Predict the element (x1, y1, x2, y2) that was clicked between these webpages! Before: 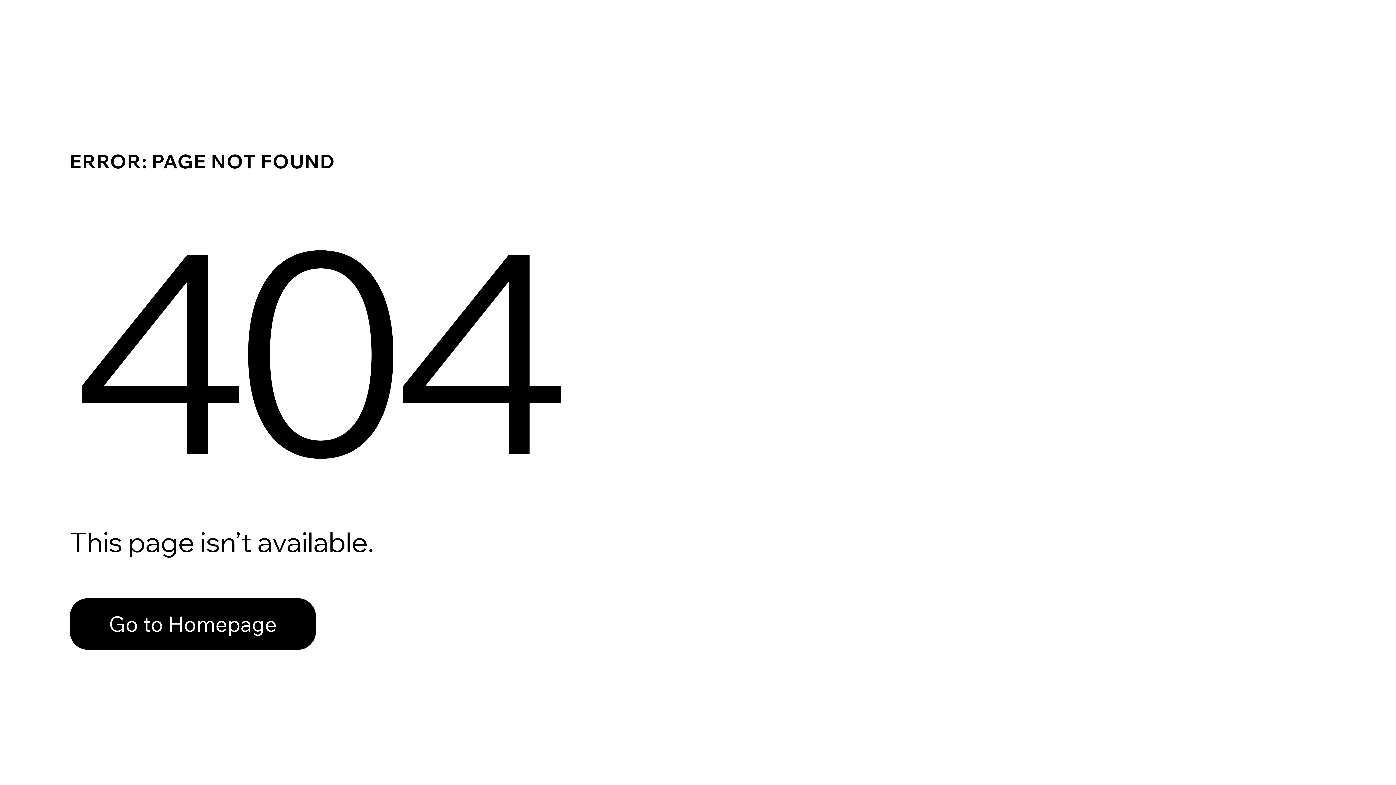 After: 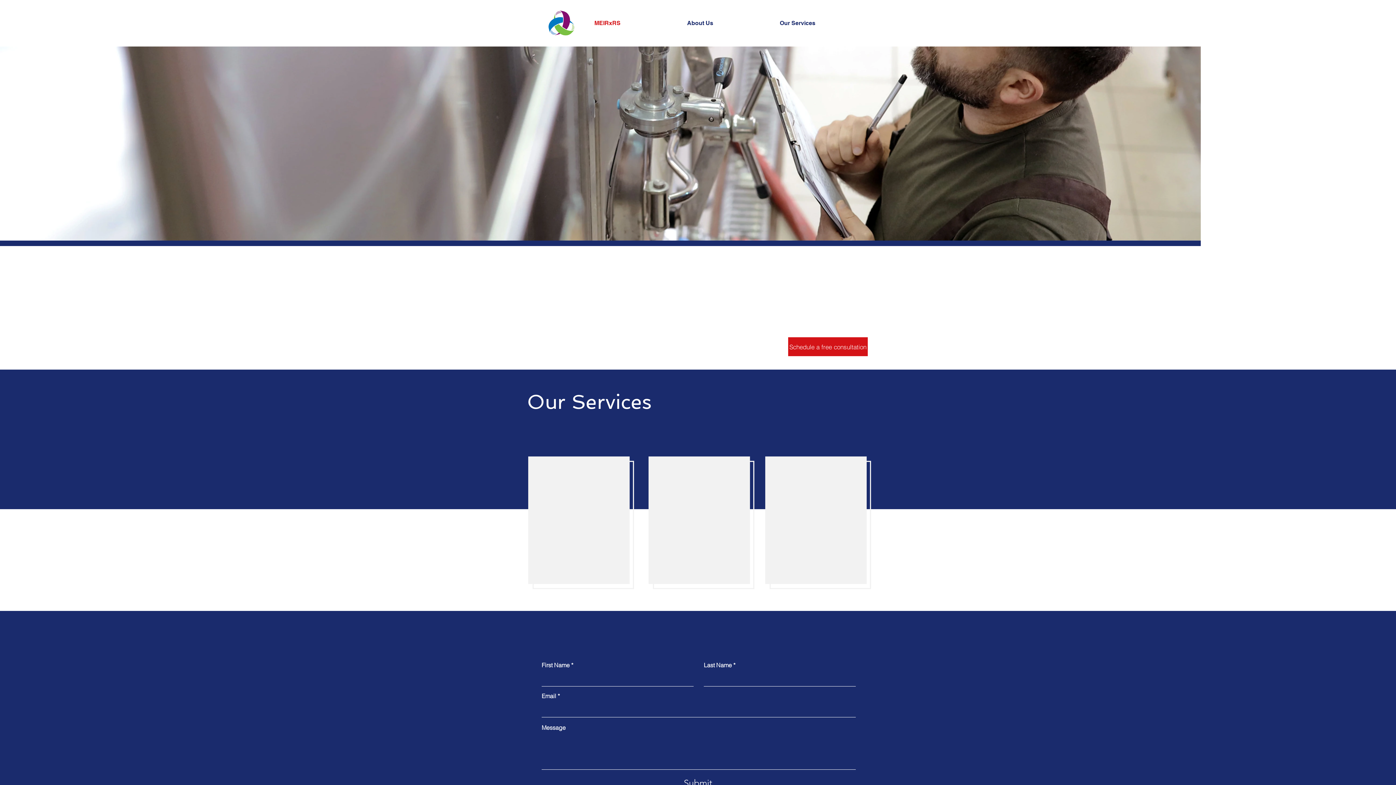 Action: label: Go to Homepage bbox: (69, 582, 768, 659)